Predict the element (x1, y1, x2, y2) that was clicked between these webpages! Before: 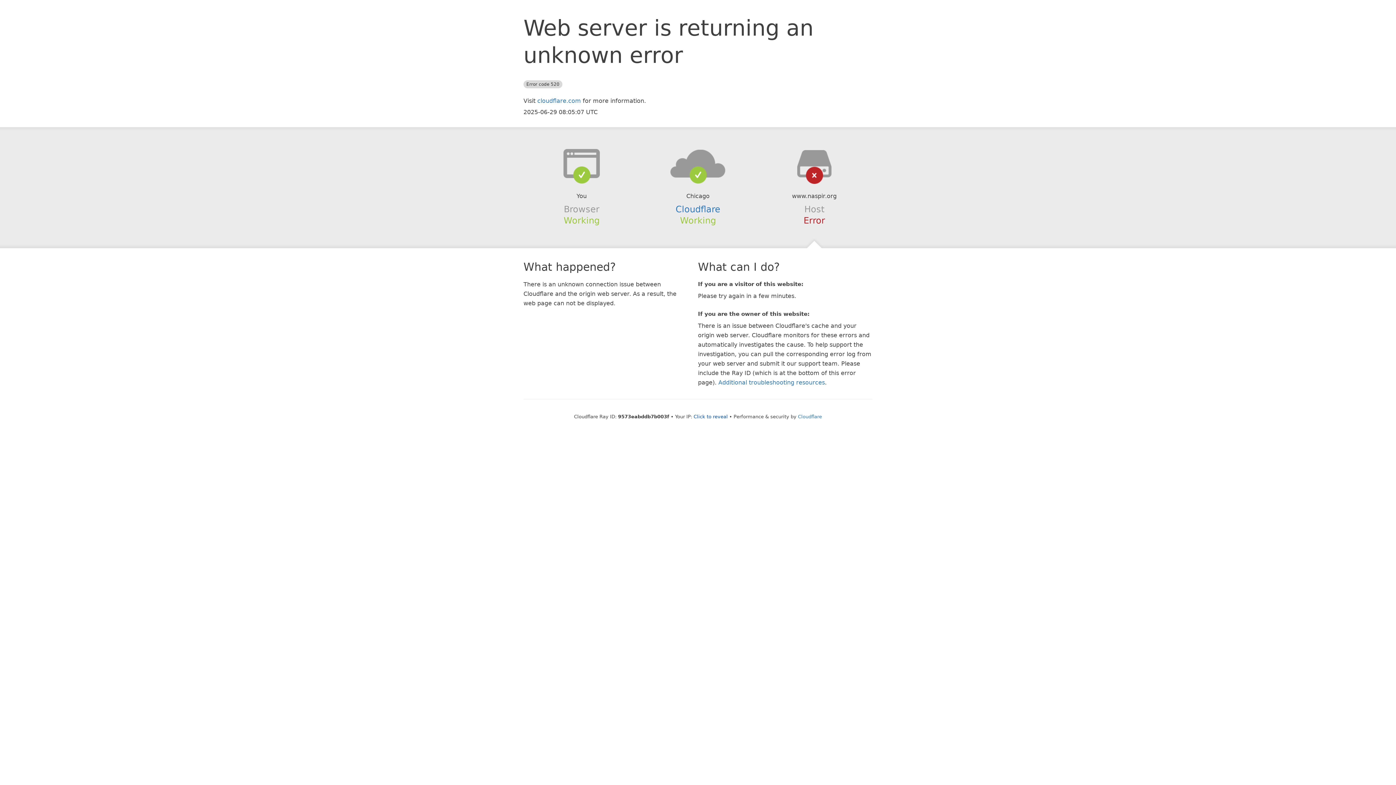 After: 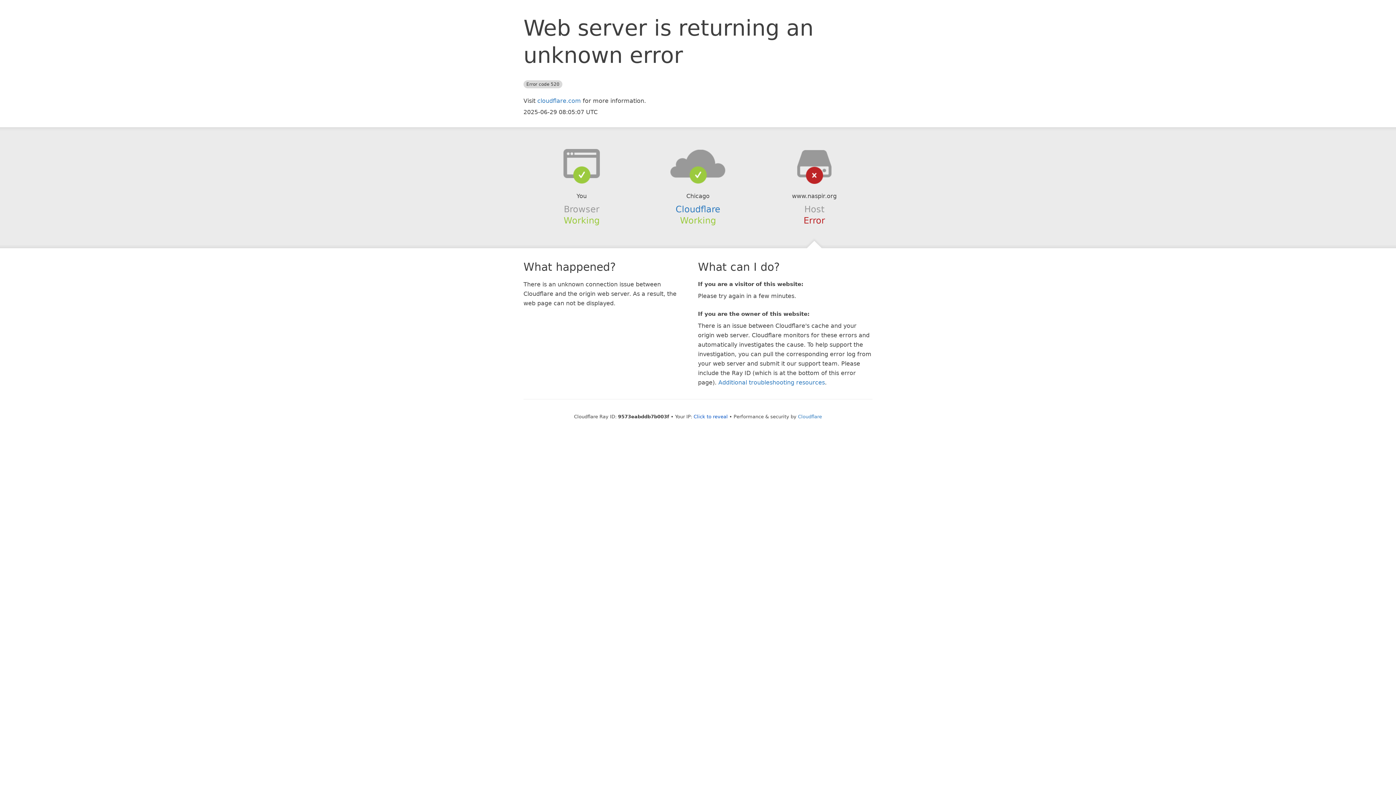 Action: bbox: (639, 148, 756, 178)